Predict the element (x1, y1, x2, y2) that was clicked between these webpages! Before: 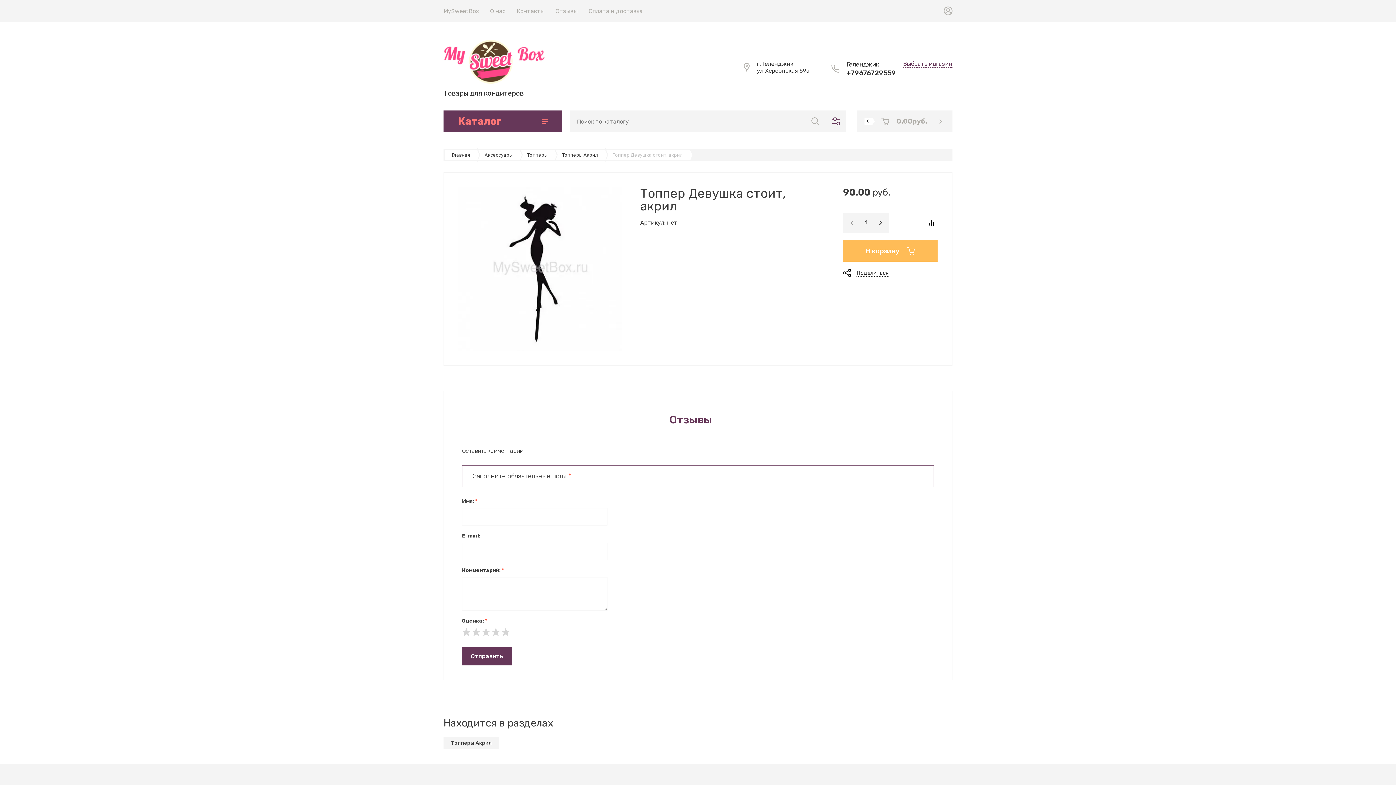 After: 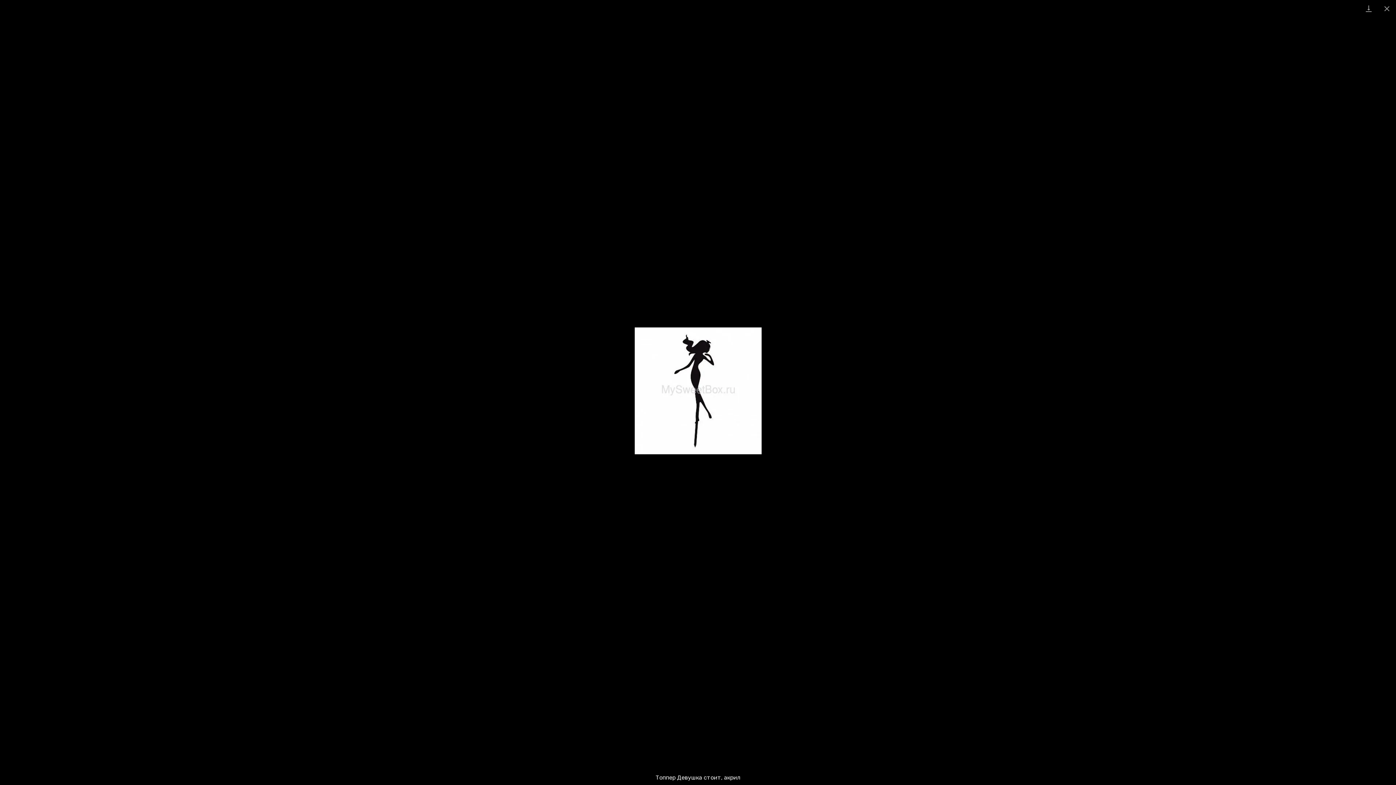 Action: bbox: (458, 187, 622, 350)